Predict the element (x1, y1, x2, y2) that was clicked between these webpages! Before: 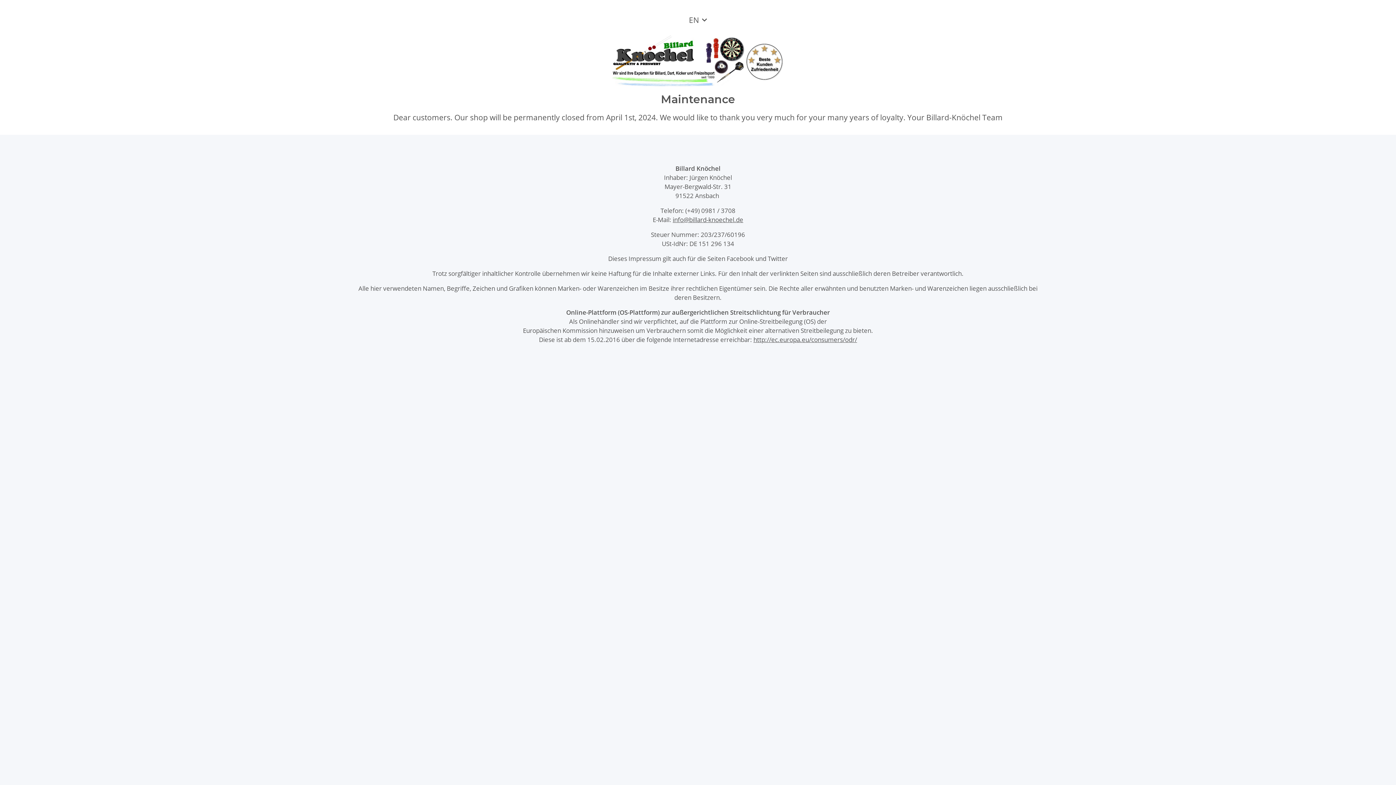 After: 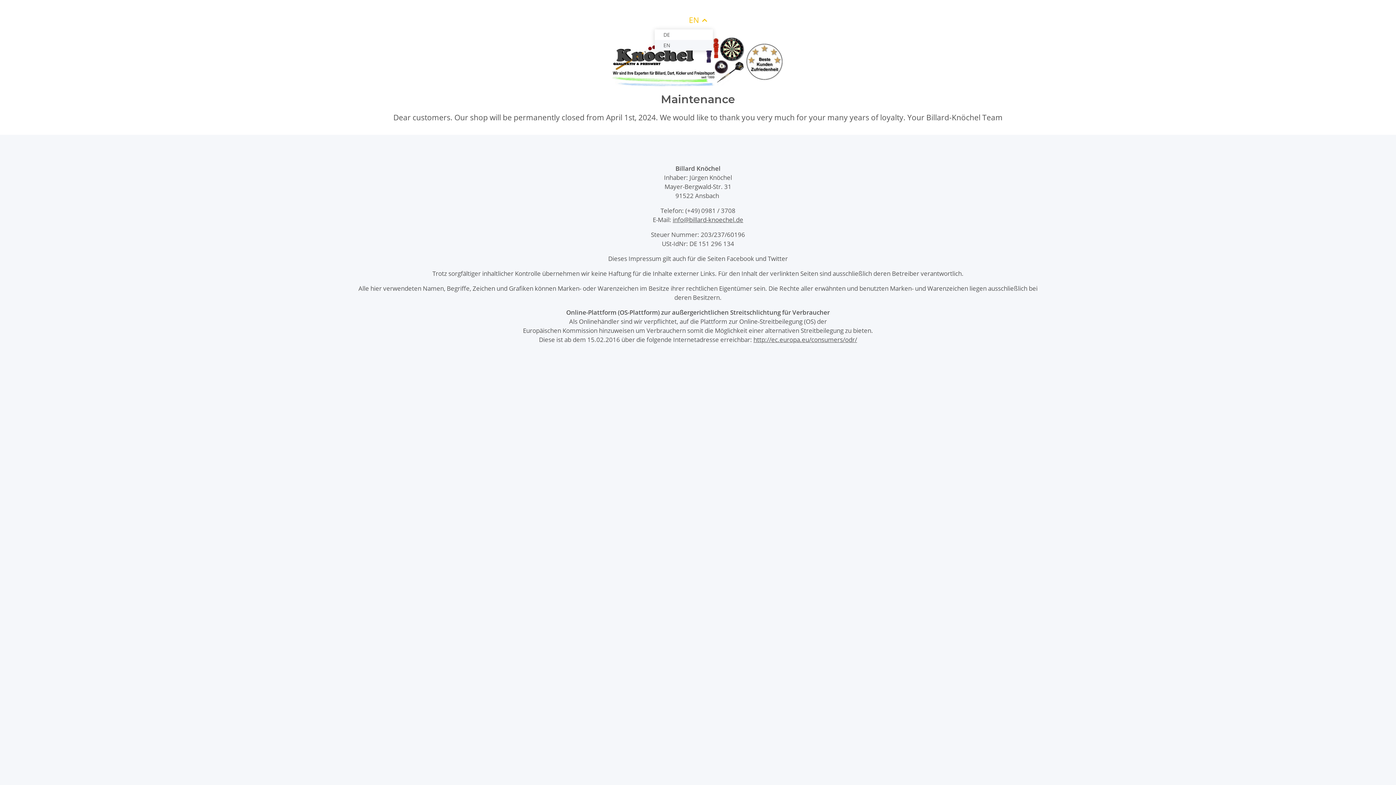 Action: bbox: (683, 11, 713, 28) label: EN